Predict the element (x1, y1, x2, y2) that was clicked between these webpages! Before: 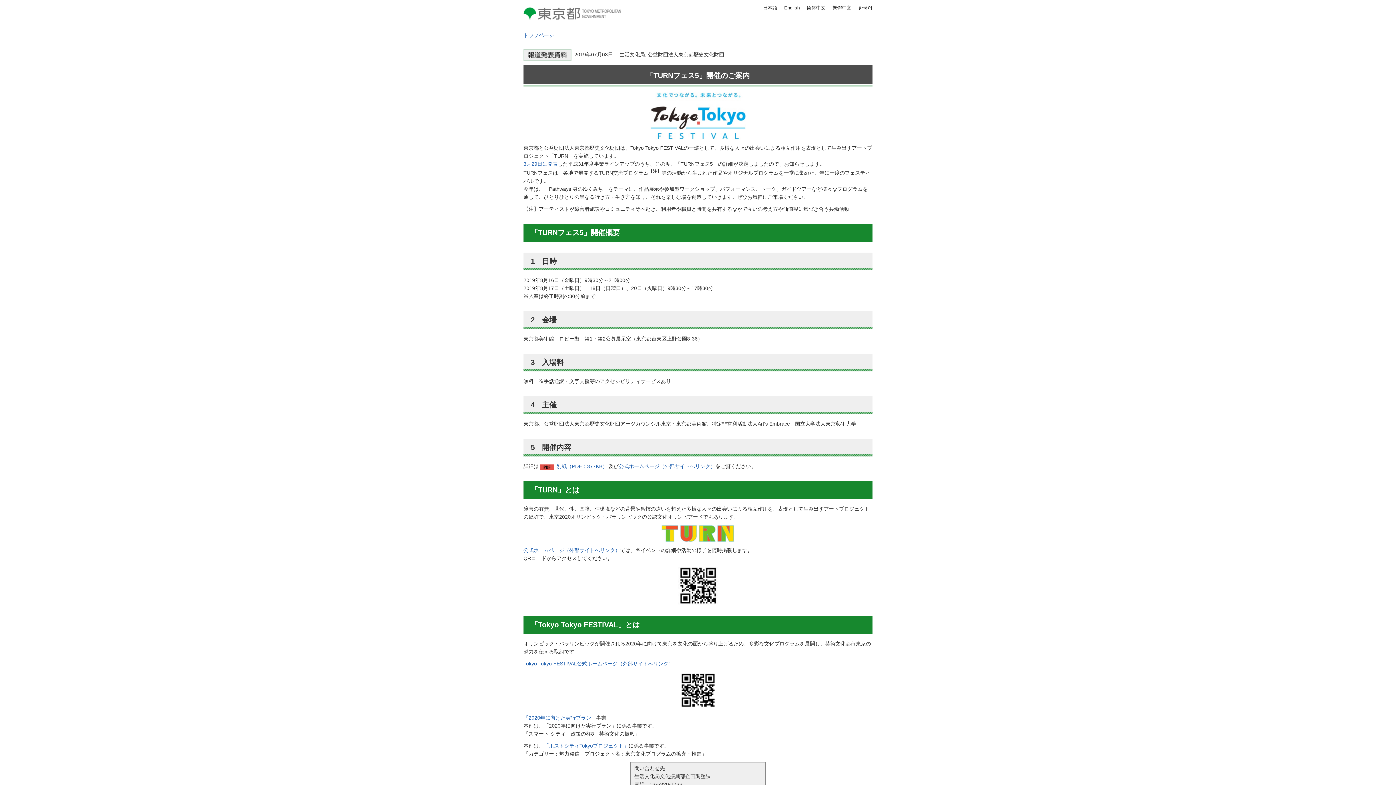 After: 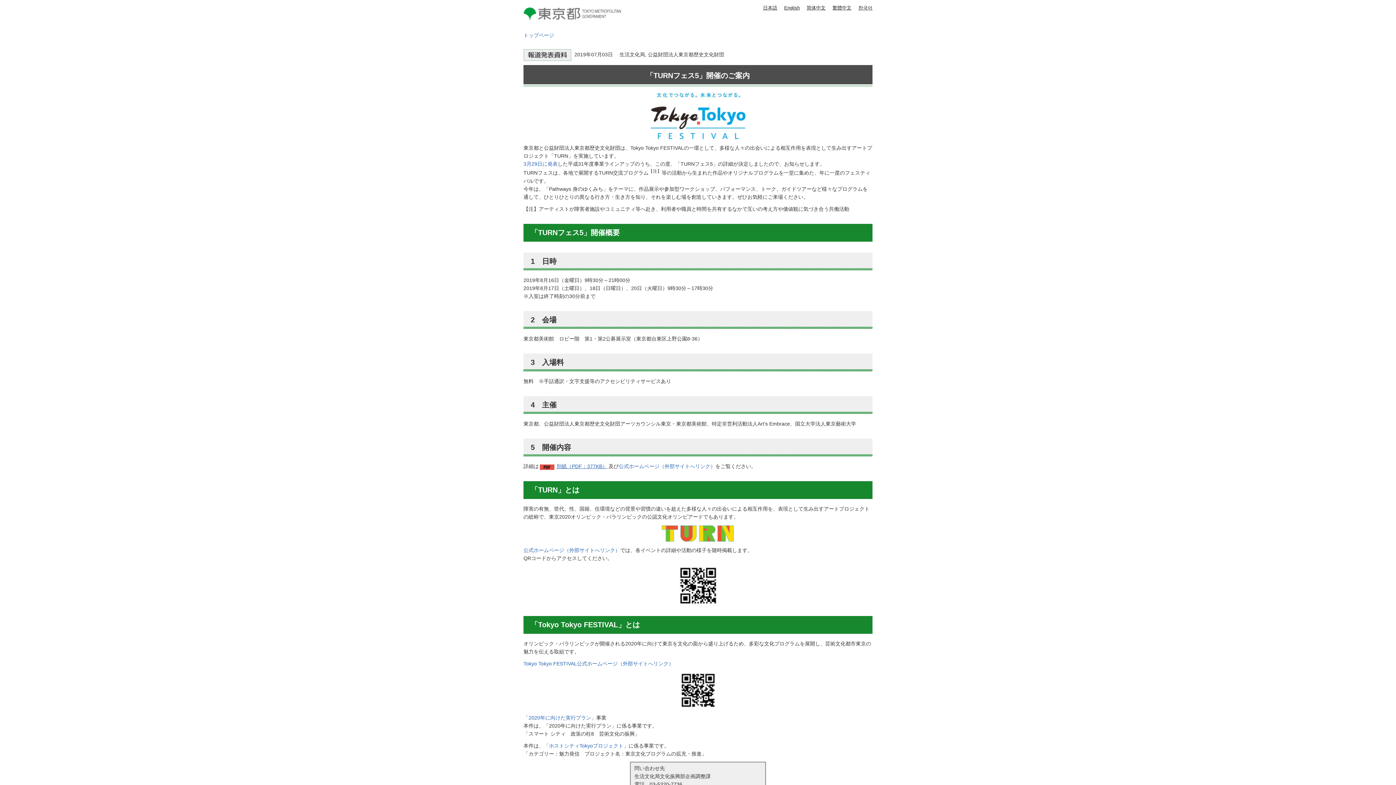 Action: label: 別紙（PDF：377KB） bbox: (540, 462, 607, 470)